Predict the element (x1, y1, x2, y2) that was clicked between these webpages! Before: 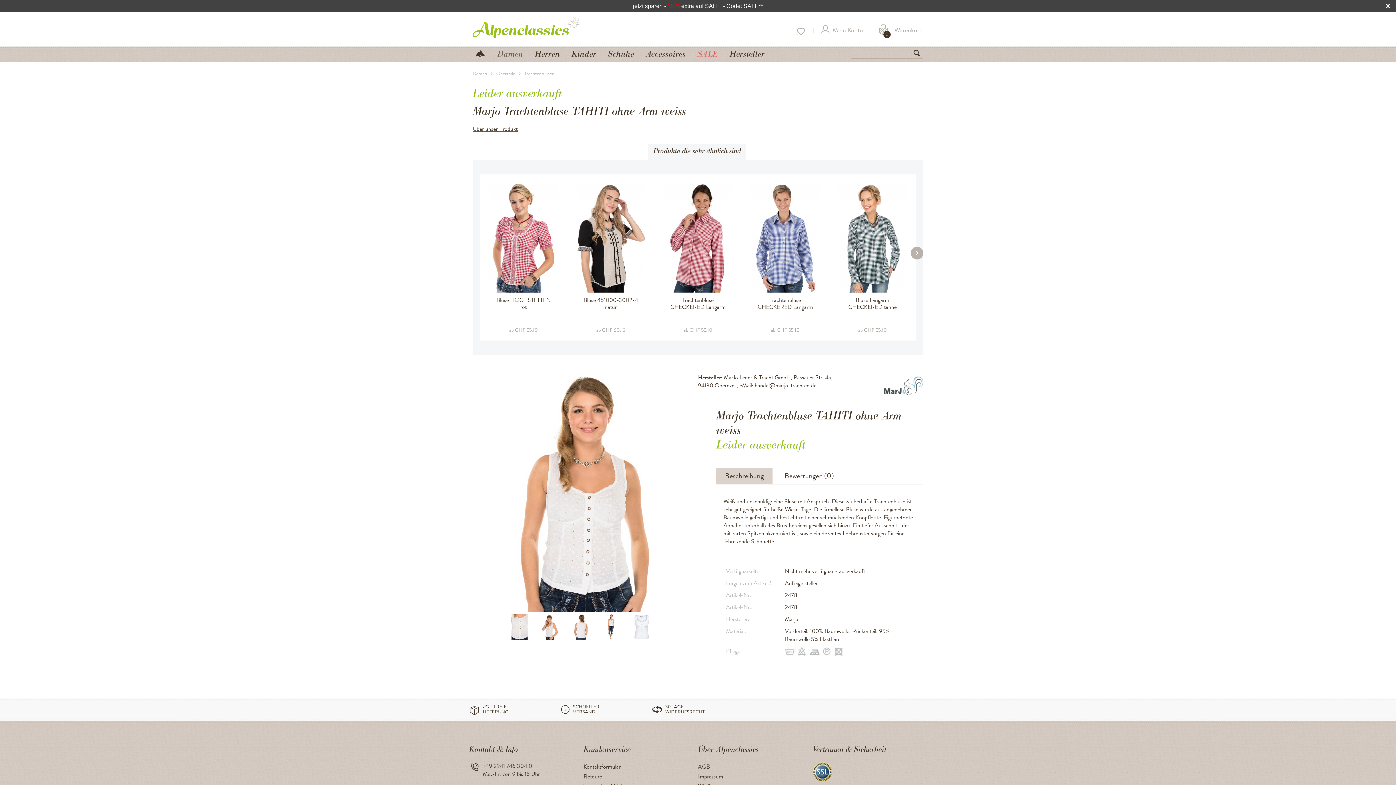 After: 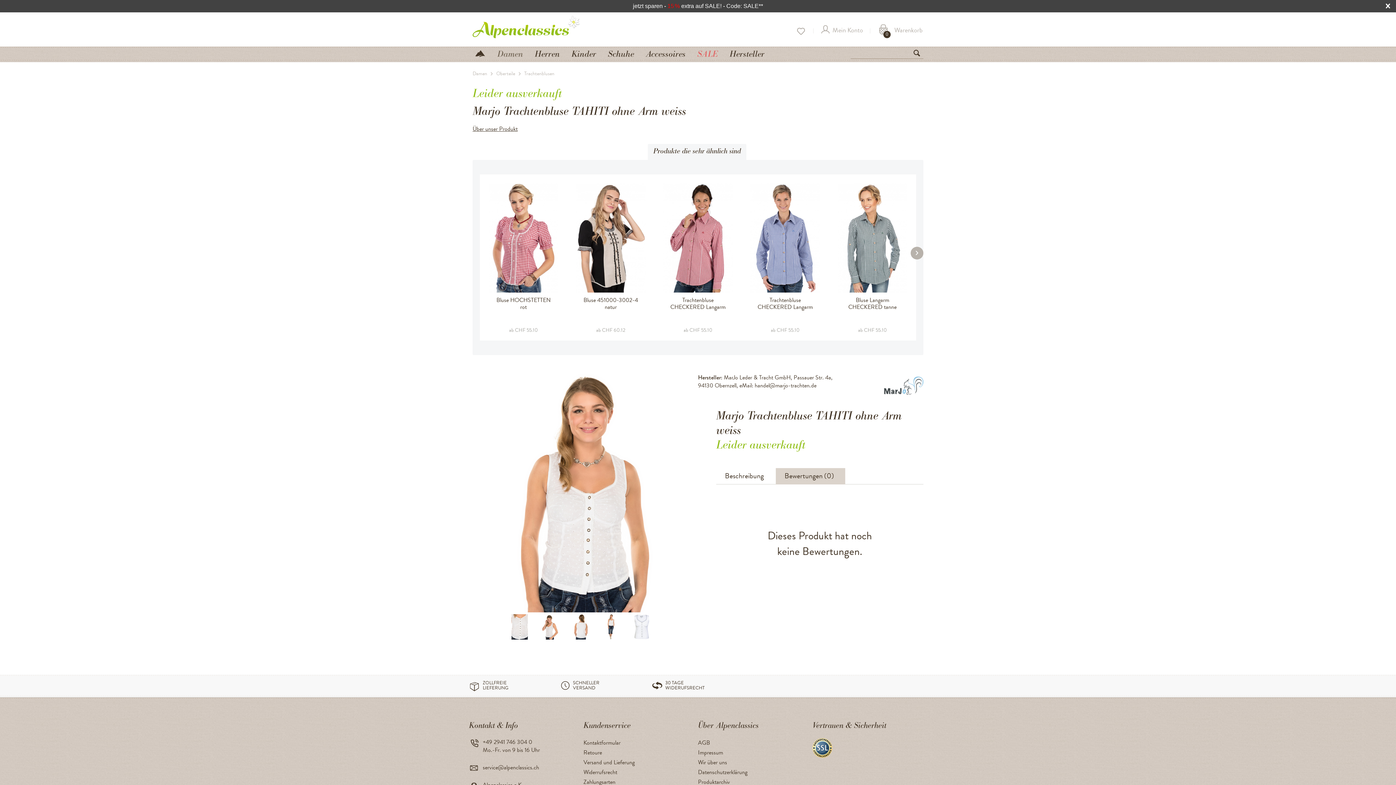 Action: bbox: (776, 468, 845, 484) label: Bewertungen (0)